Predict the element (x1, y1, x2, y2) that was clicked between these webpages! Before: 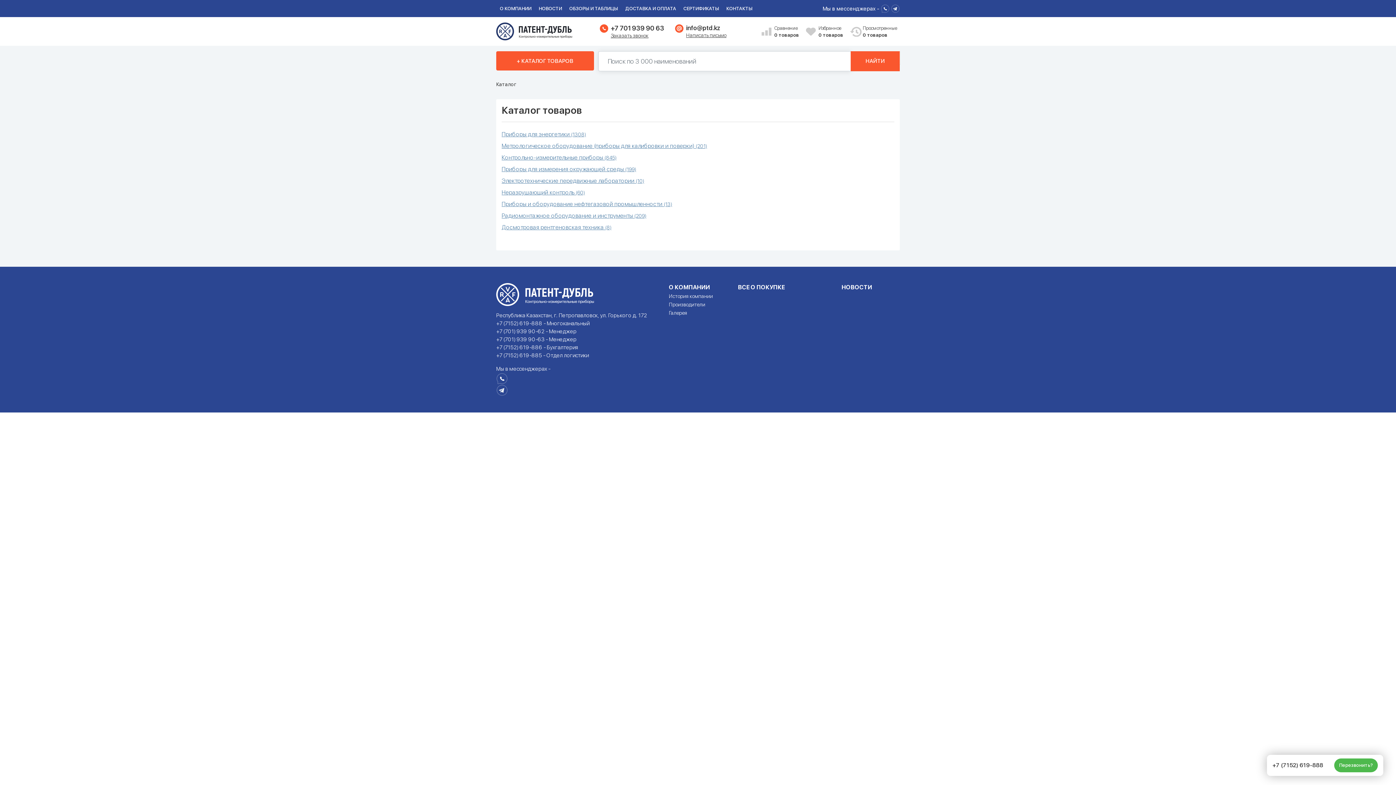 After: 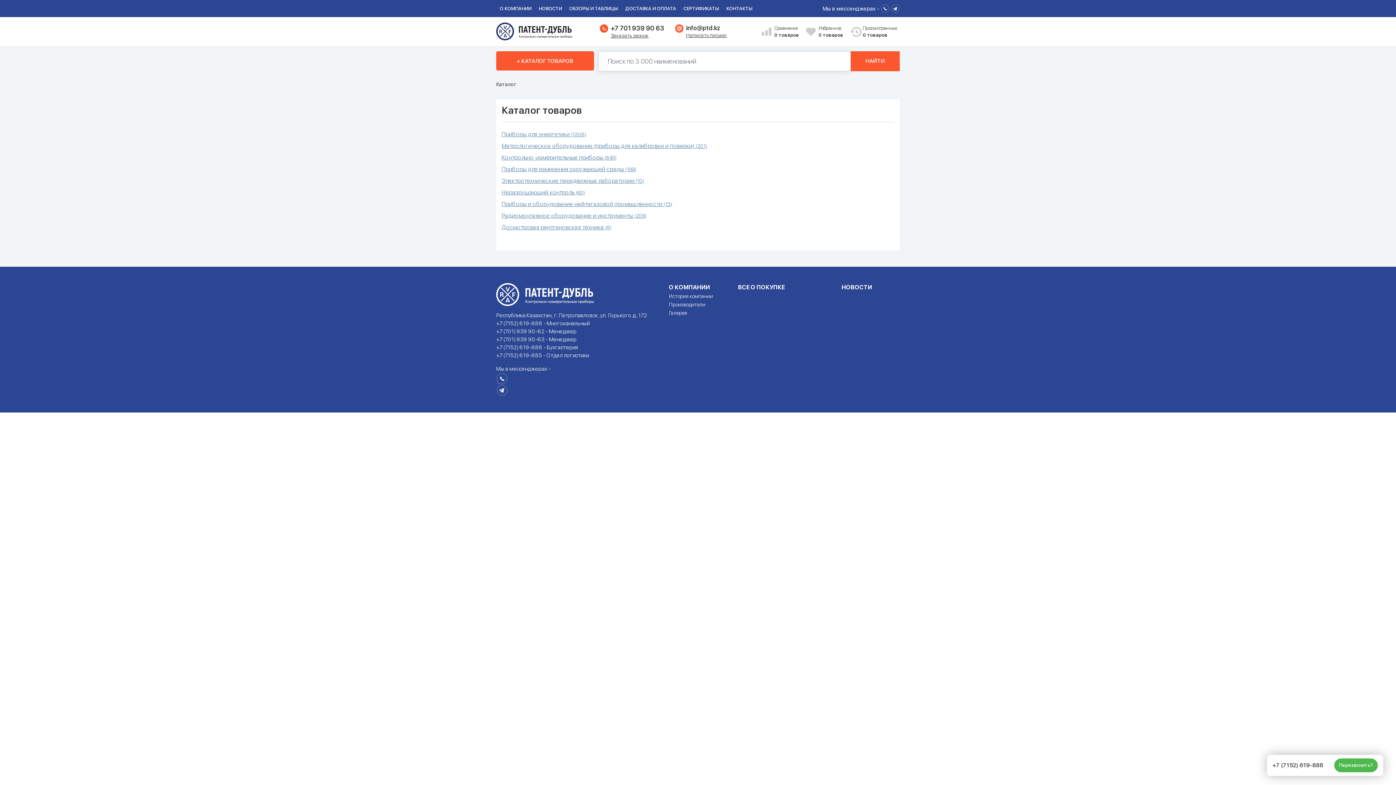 Action: label: info@ptd.kz bbox: (686, 24, 720, 31)